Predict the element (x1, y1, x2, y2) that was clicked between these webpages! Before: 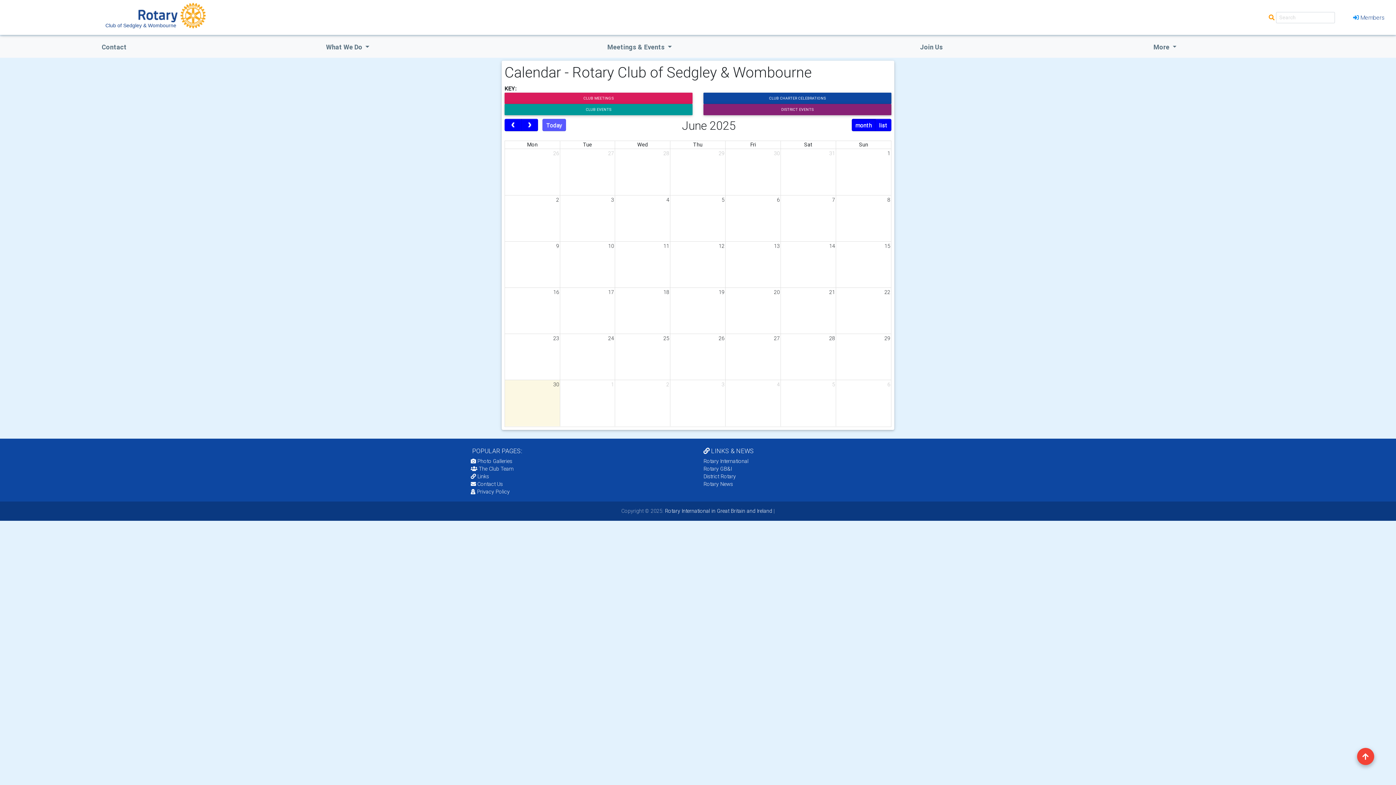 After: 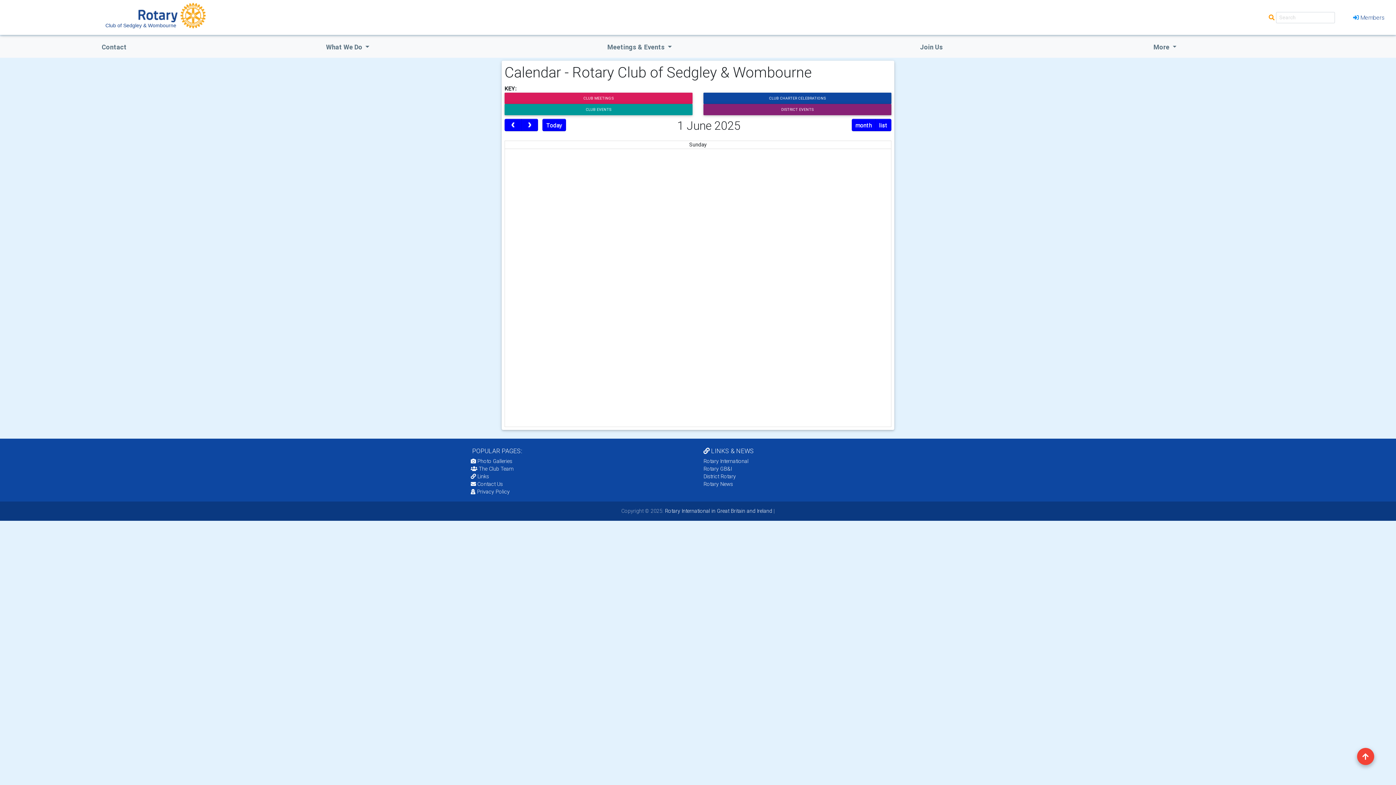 Action: label: 1 bbox: (886, 149, 891, 158)